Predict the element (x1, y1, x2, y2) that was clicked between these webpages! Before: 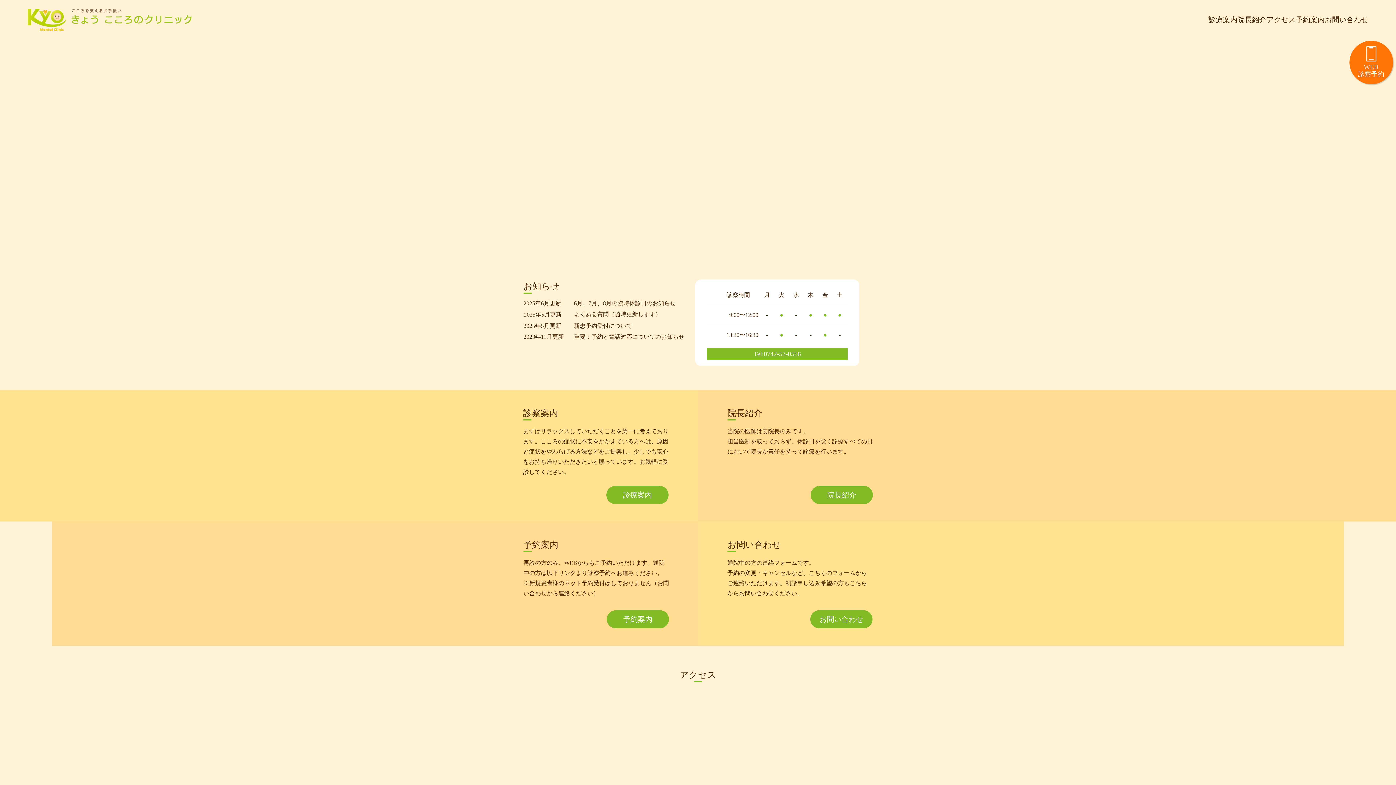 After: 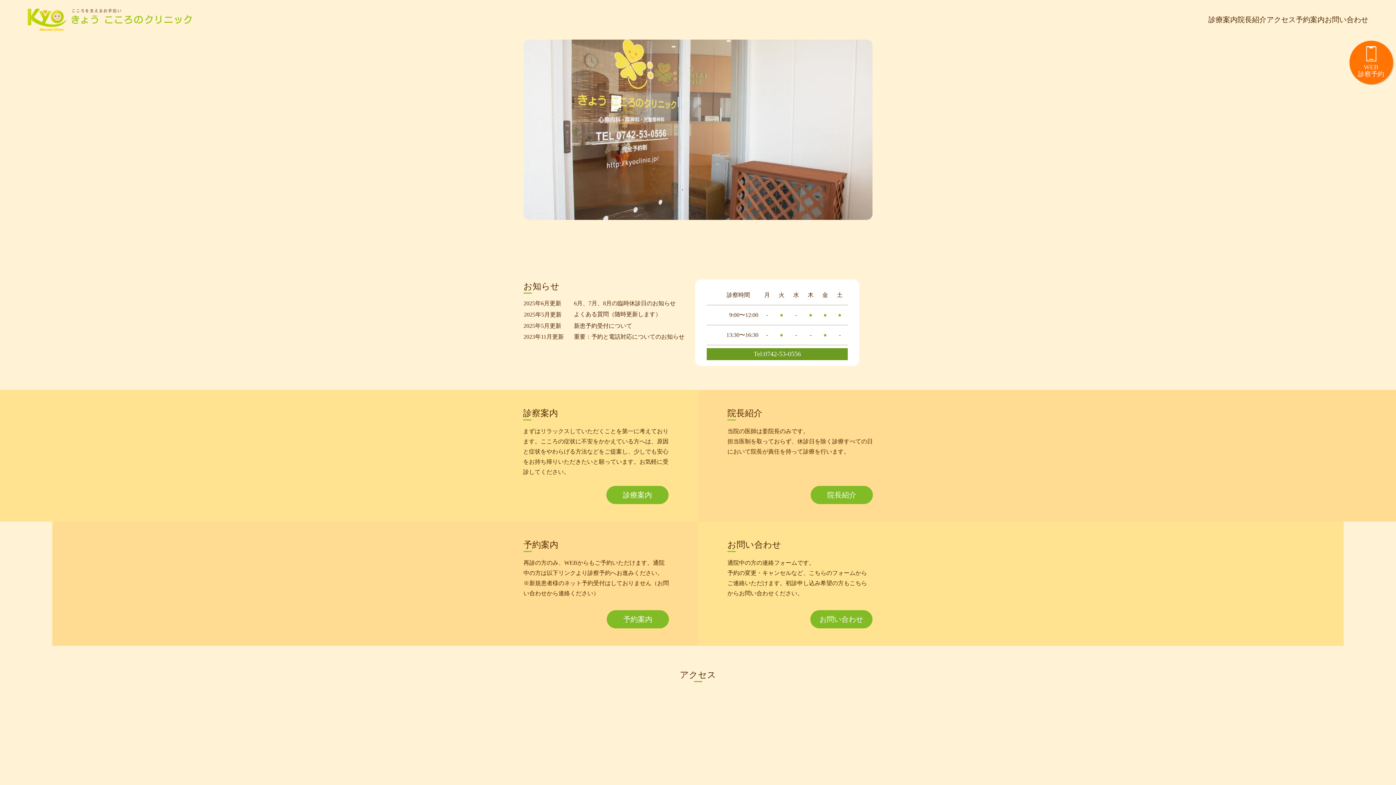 Action: label: Tel:0742-53-0556 bbox: (706, 348, 848, 360)